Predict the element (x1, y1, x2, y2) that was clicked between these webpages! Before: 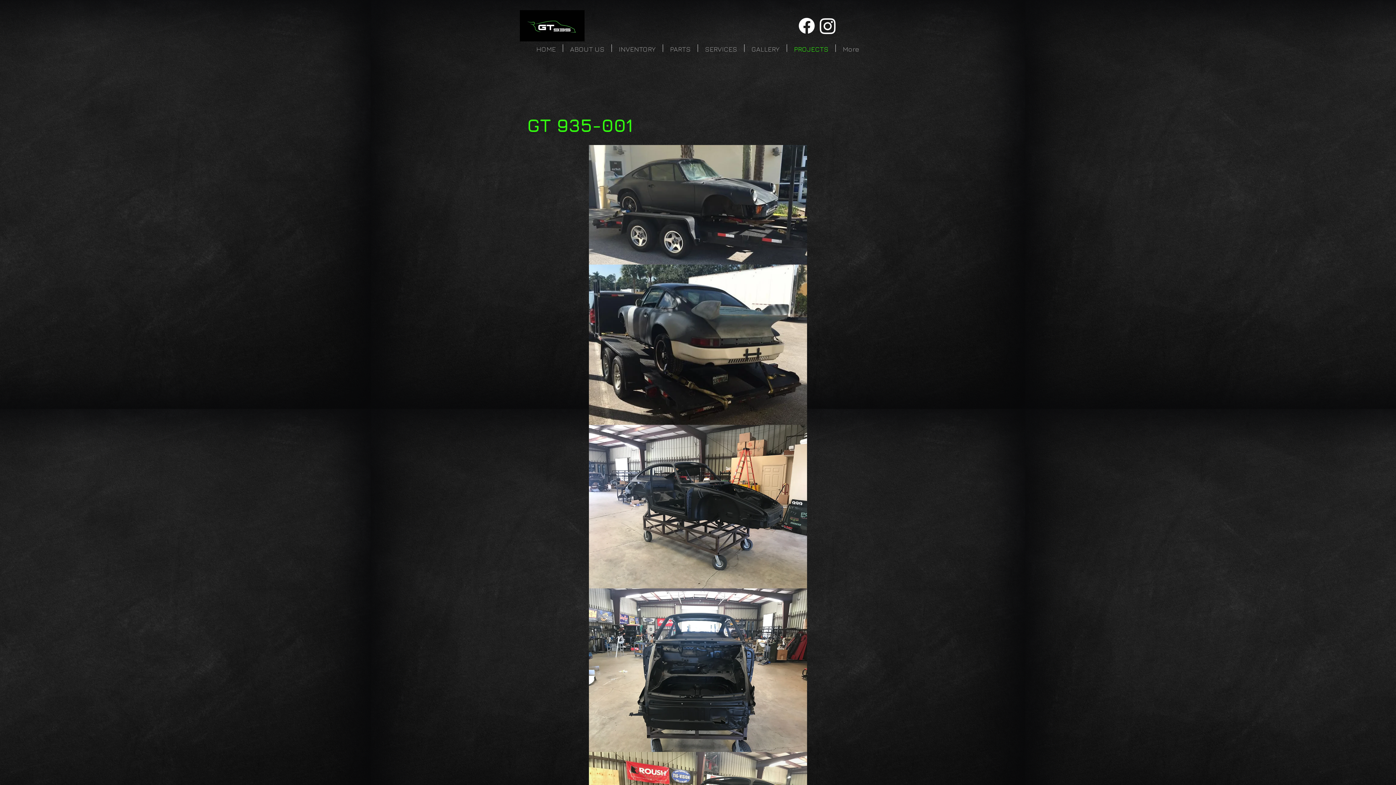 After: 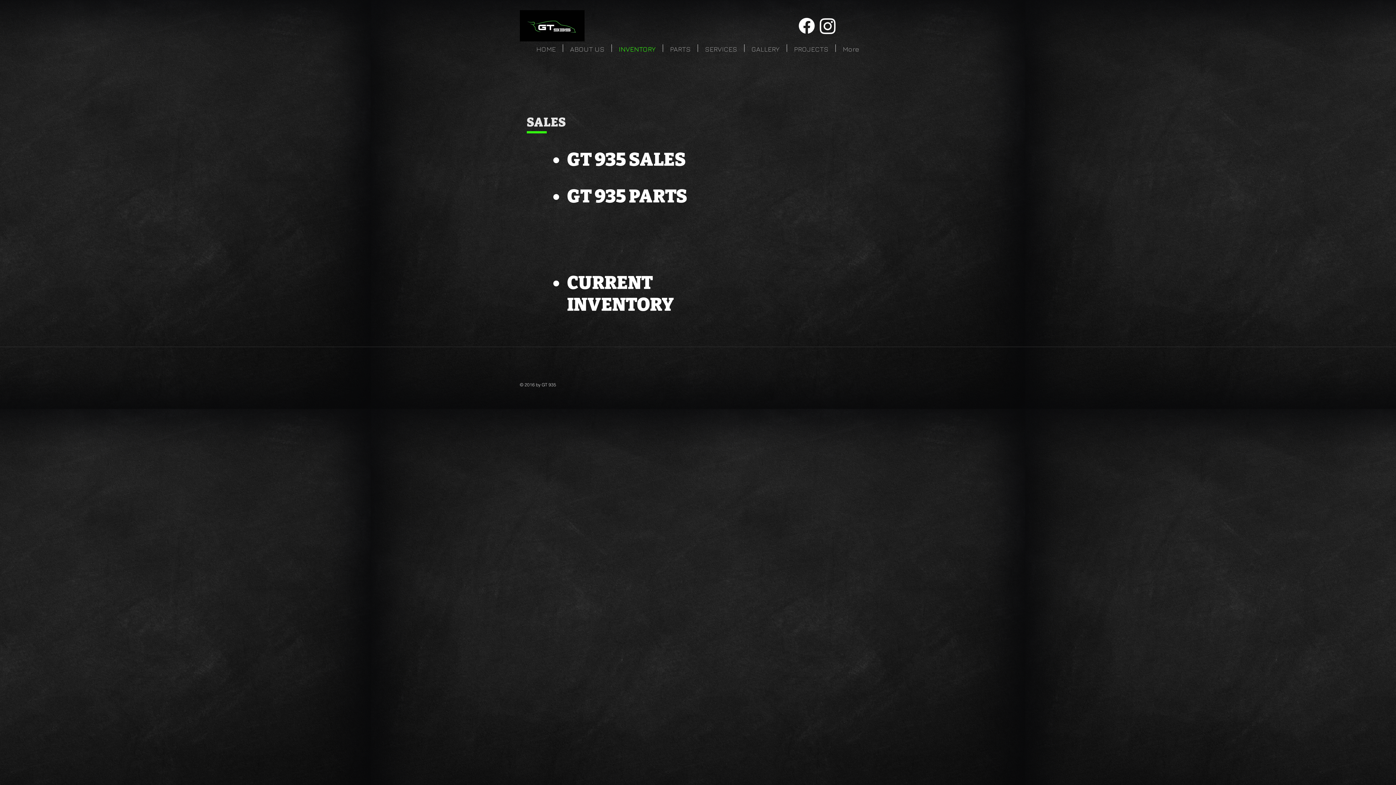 Action: bbox: (612, 44, 662, 52) label: INVENTORY